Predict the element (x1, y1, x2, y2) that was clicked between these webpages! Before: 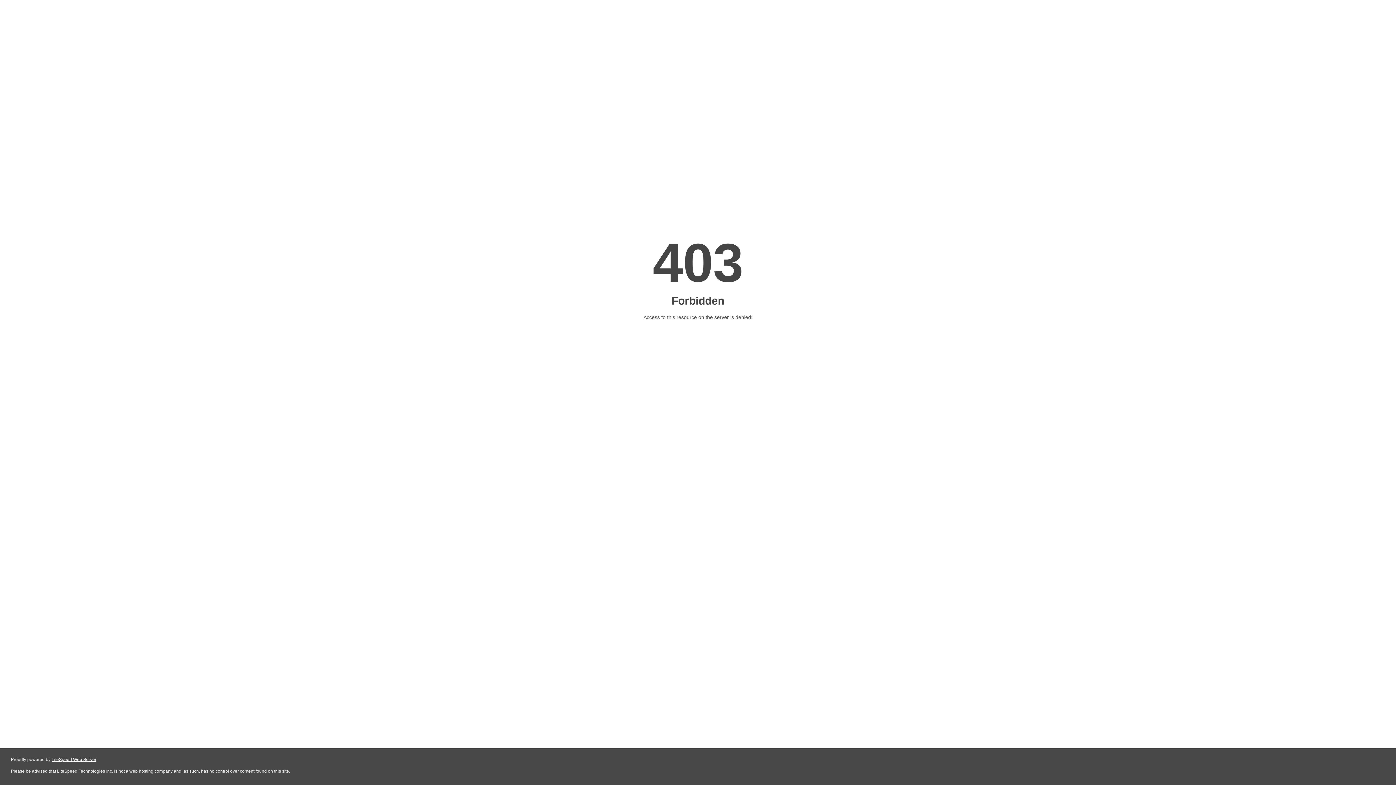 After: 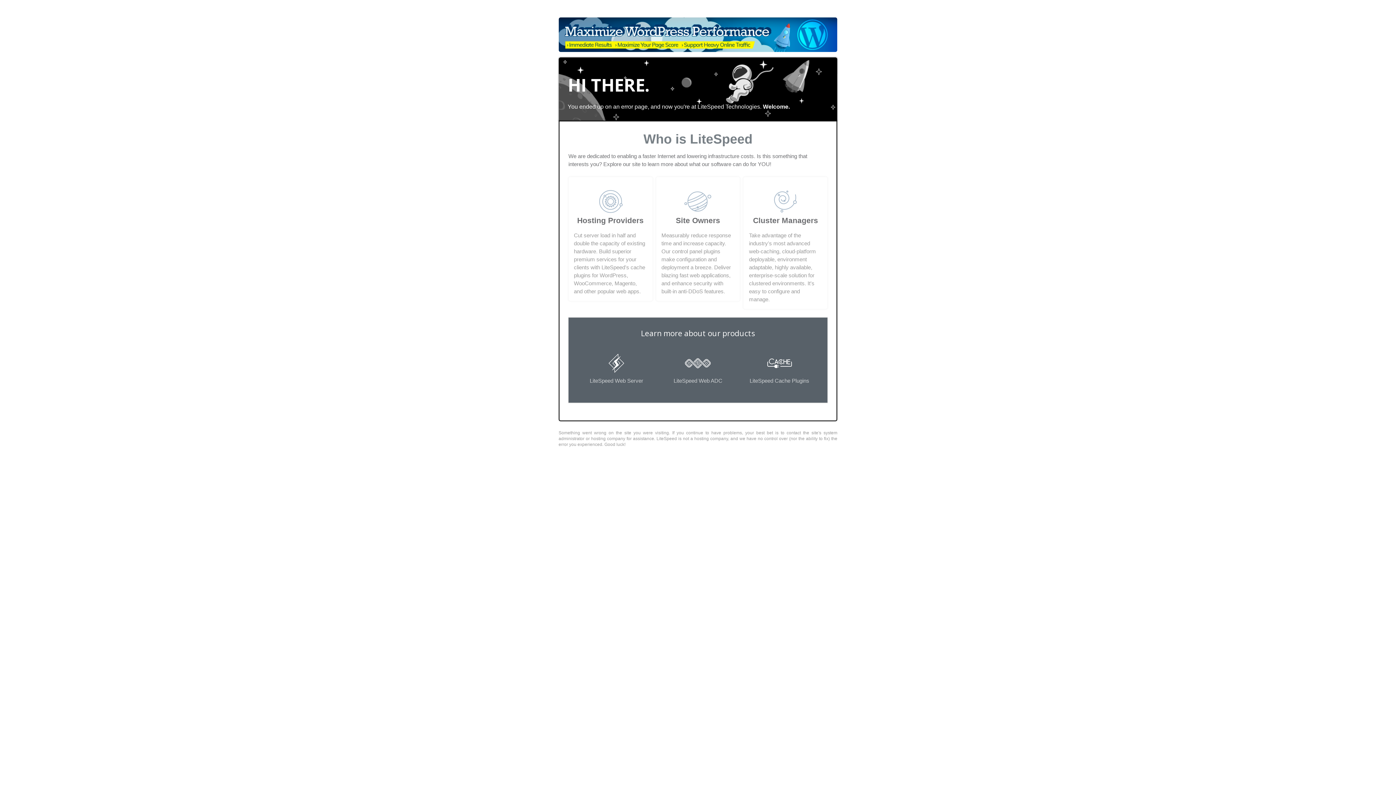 Action: label: LiteSpeed Web Server bbox: (51, 757, 96, 762)